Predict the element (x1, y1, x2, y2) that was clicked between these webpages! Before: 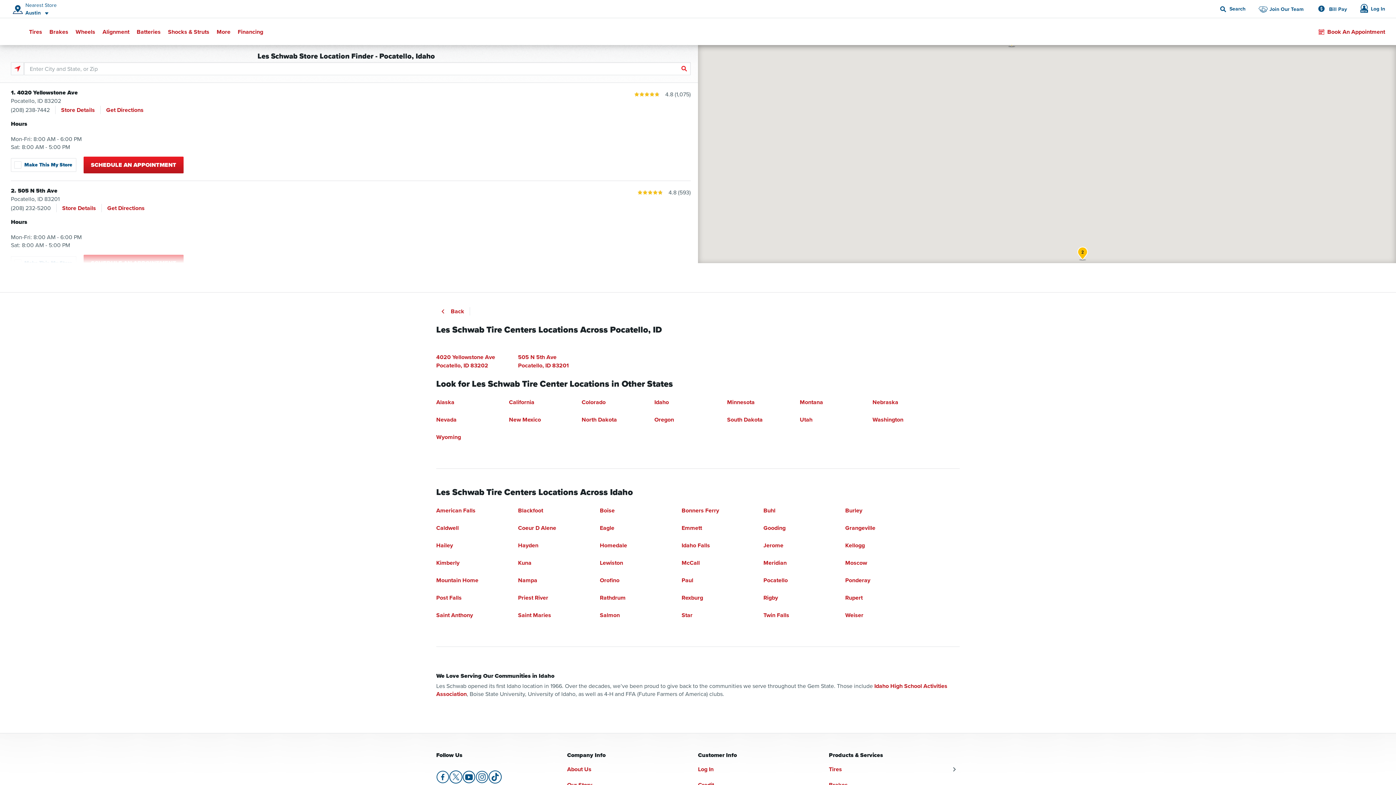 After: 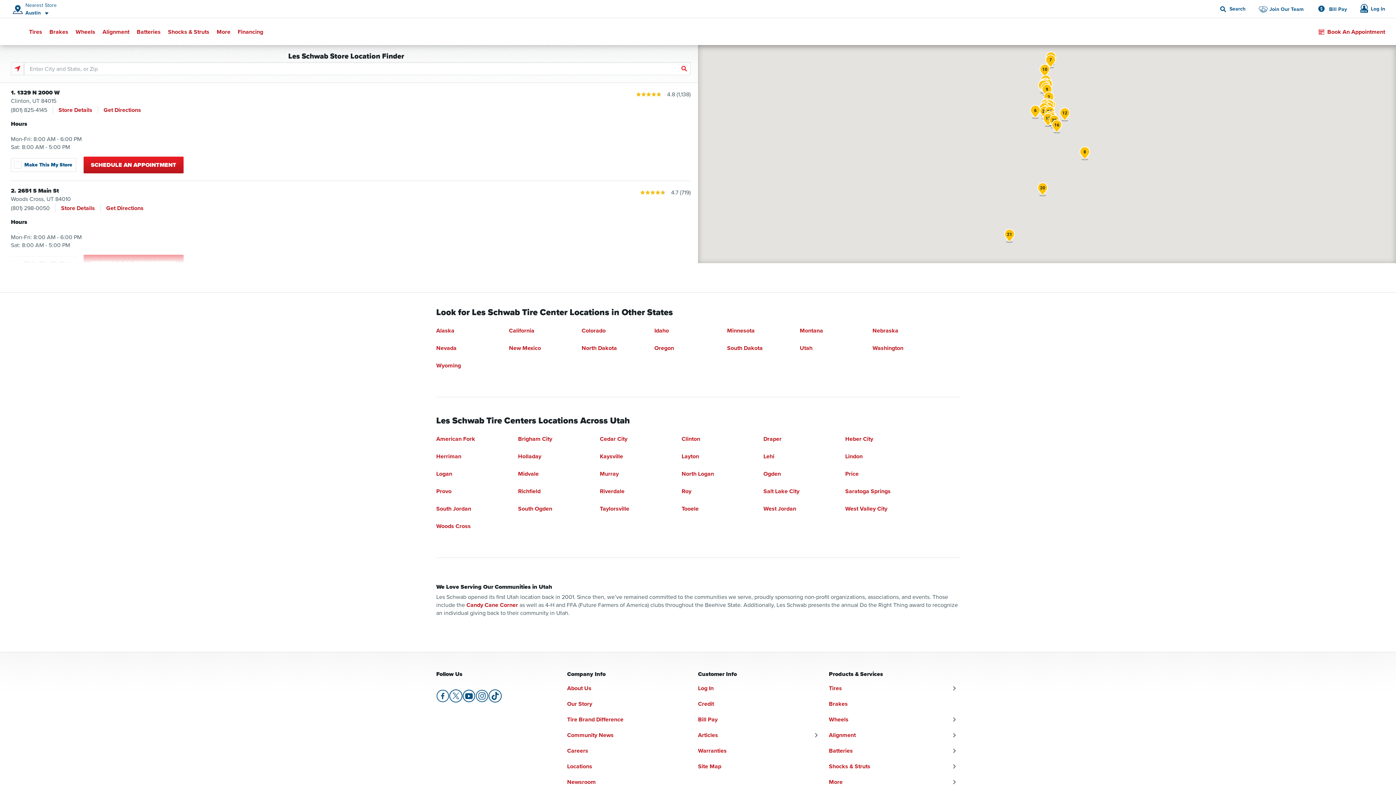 Action: label: Utah bbox: (800, 415, 872, 424)